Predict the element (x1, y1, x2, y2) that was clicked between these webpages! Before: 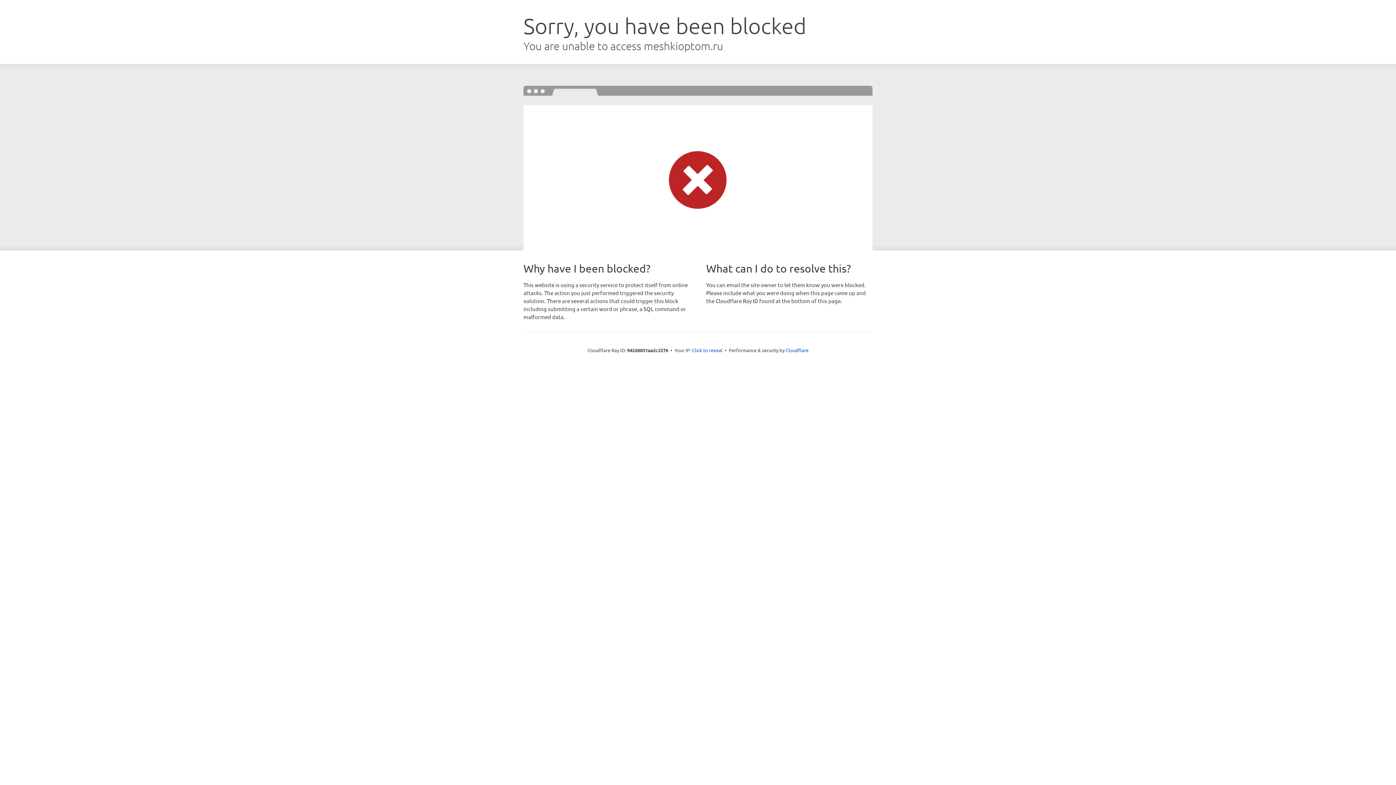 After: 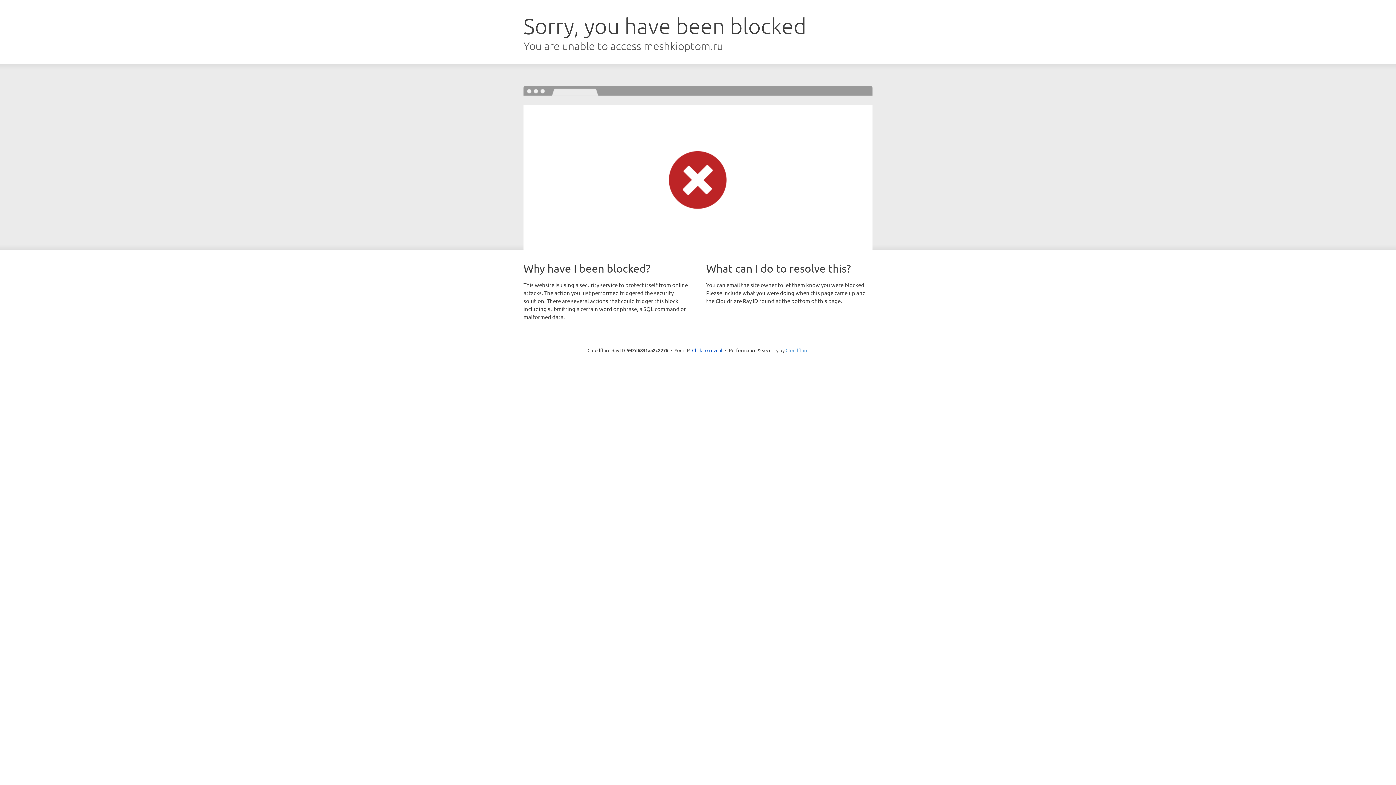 Action: bbox: (785, 347, 808, 353) label: Cloudflare